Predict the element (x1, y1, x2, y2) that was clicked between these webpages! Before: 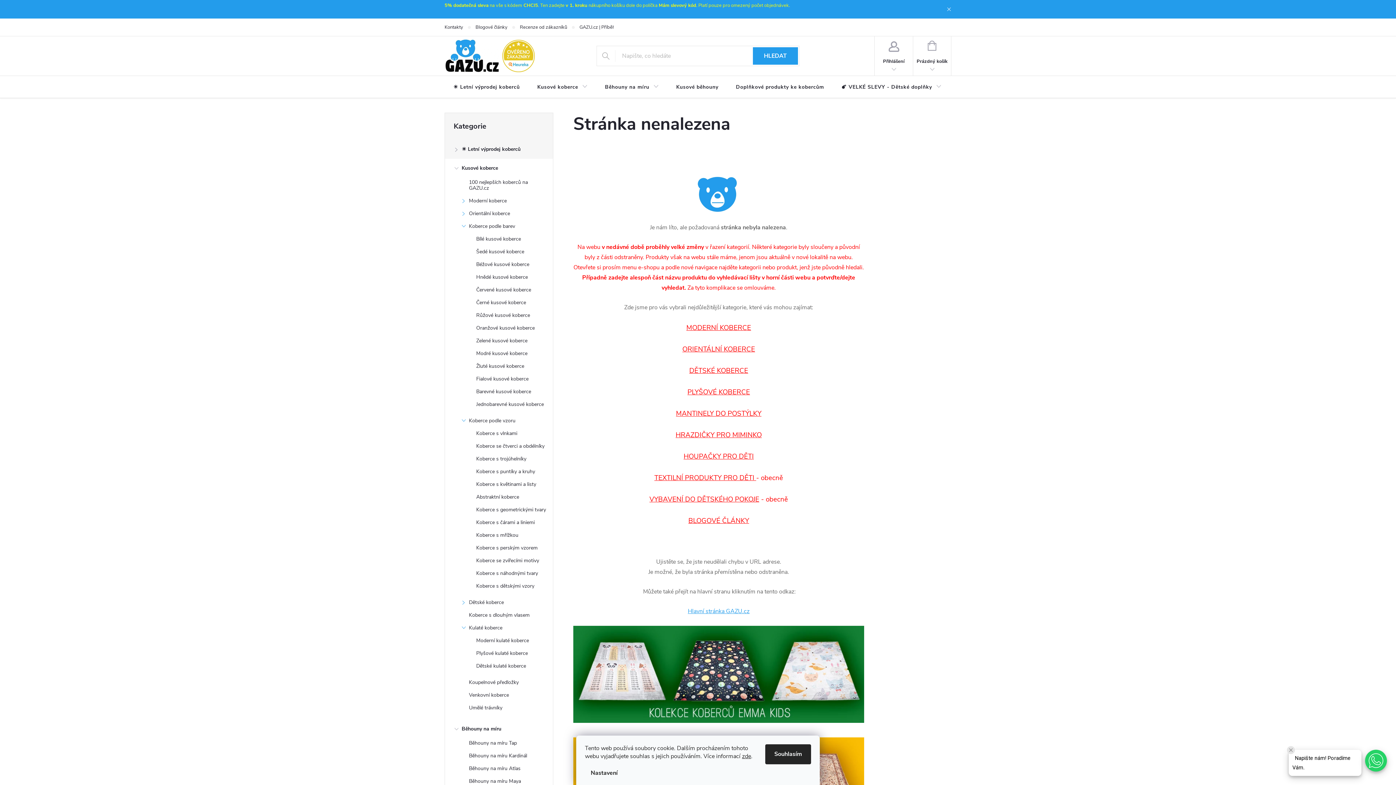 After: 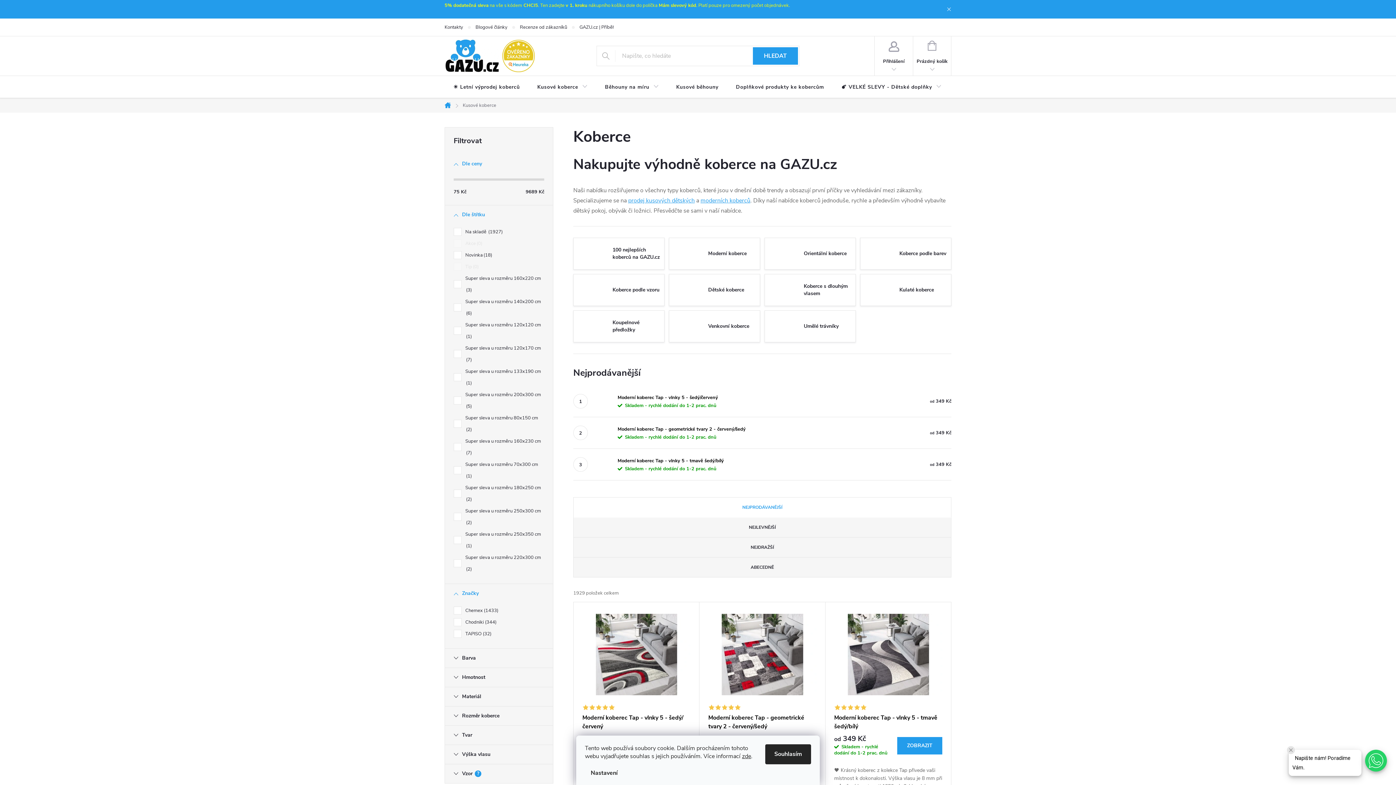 Action: label: Kusové koberce
  bbox: (445, 158, 553, 177)